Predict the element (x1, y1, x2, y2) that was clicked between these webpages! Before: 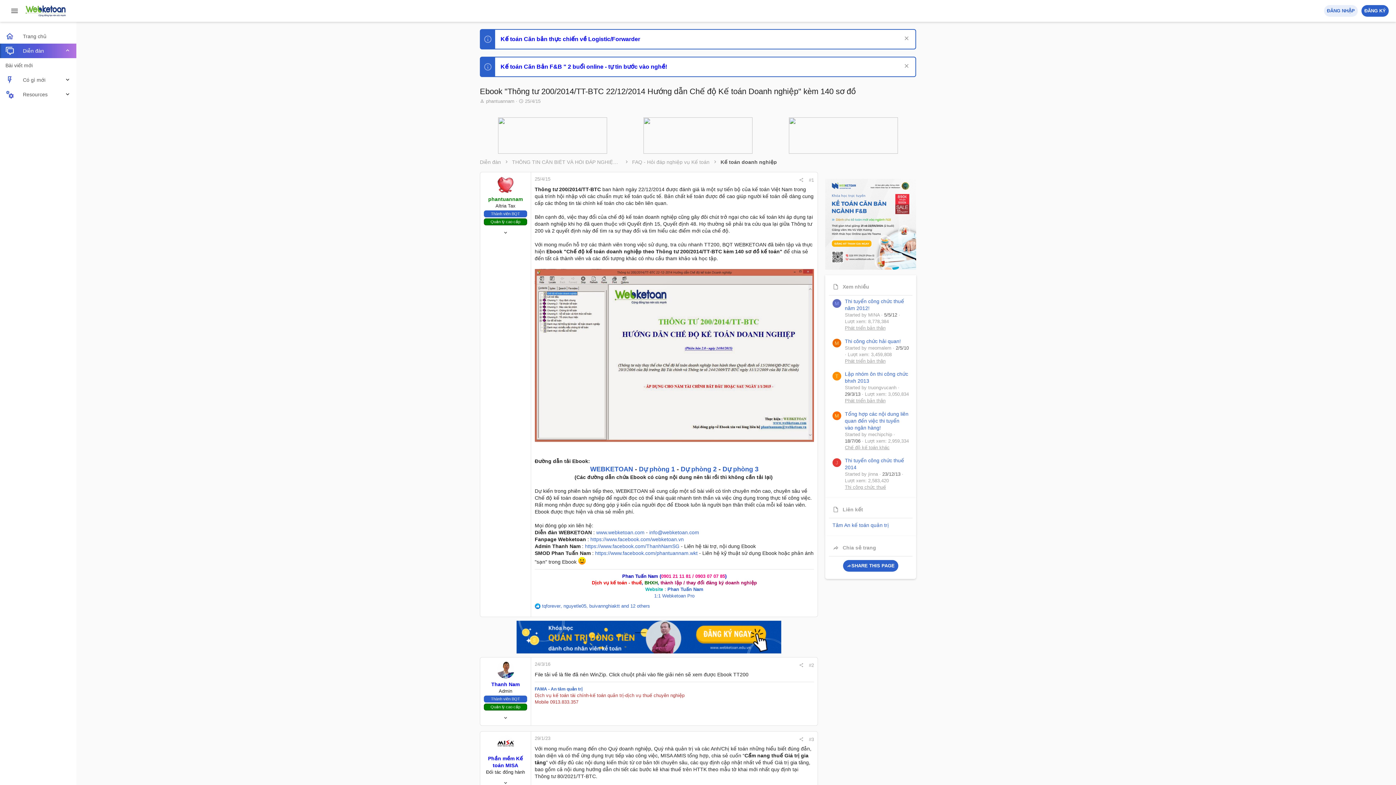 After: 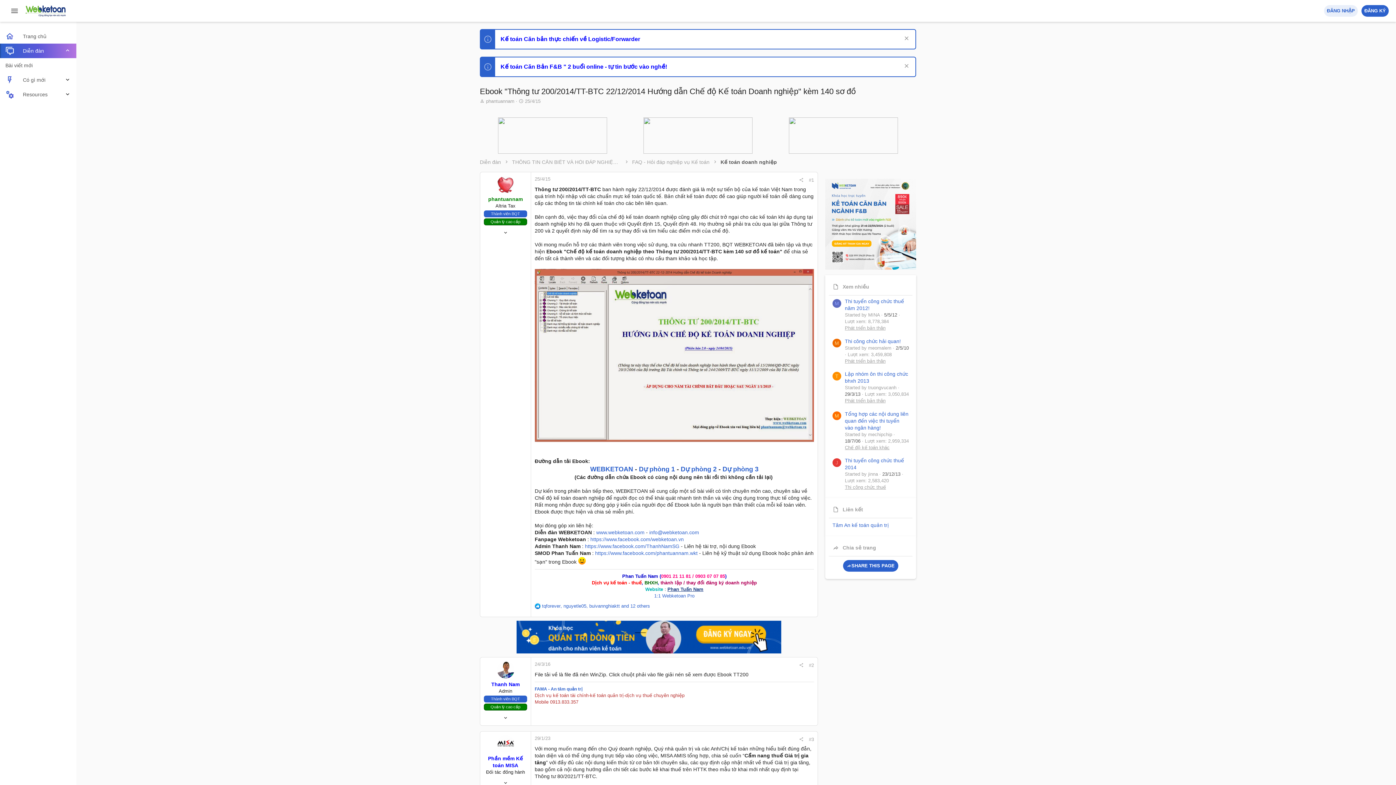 Action: label: Phan Tuấn Nam bbox: (667, 586, 703, 592)